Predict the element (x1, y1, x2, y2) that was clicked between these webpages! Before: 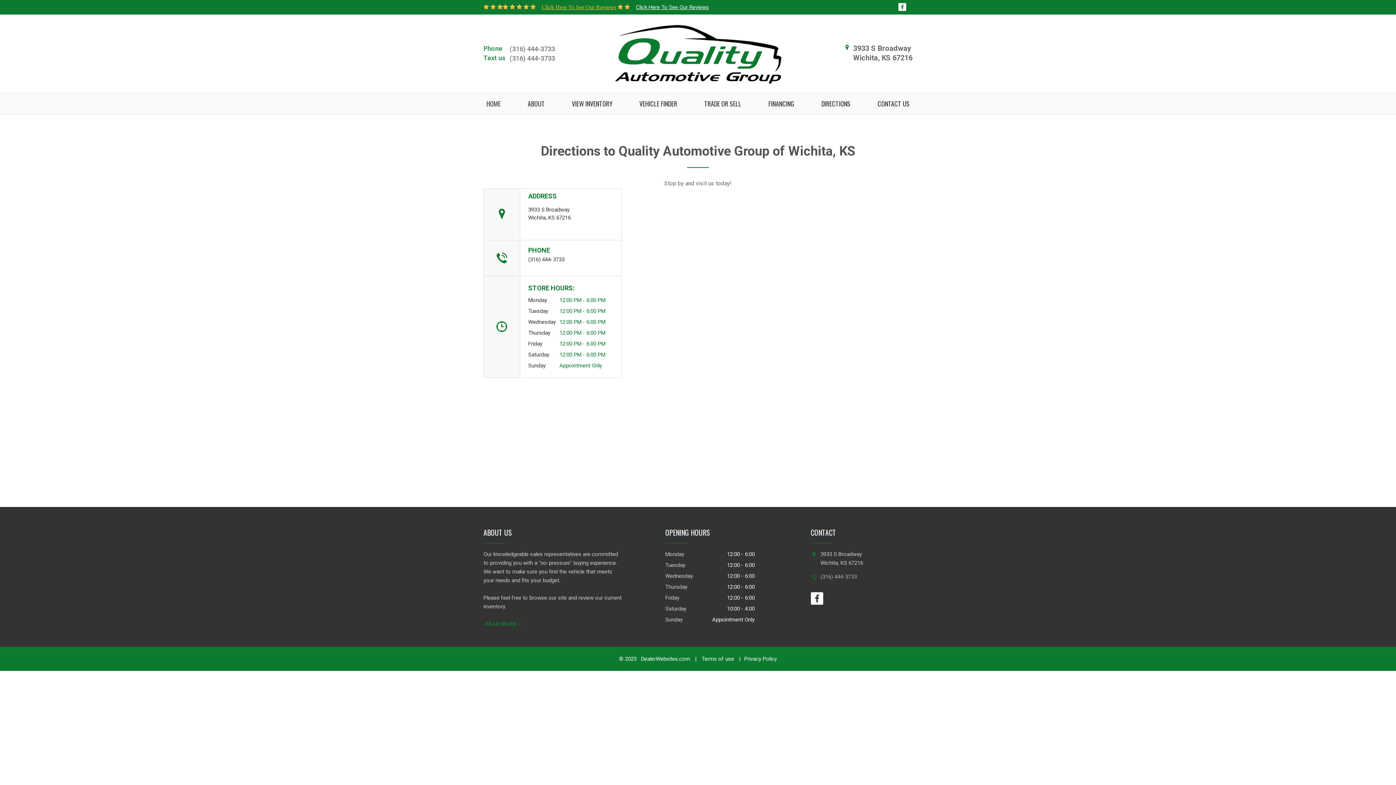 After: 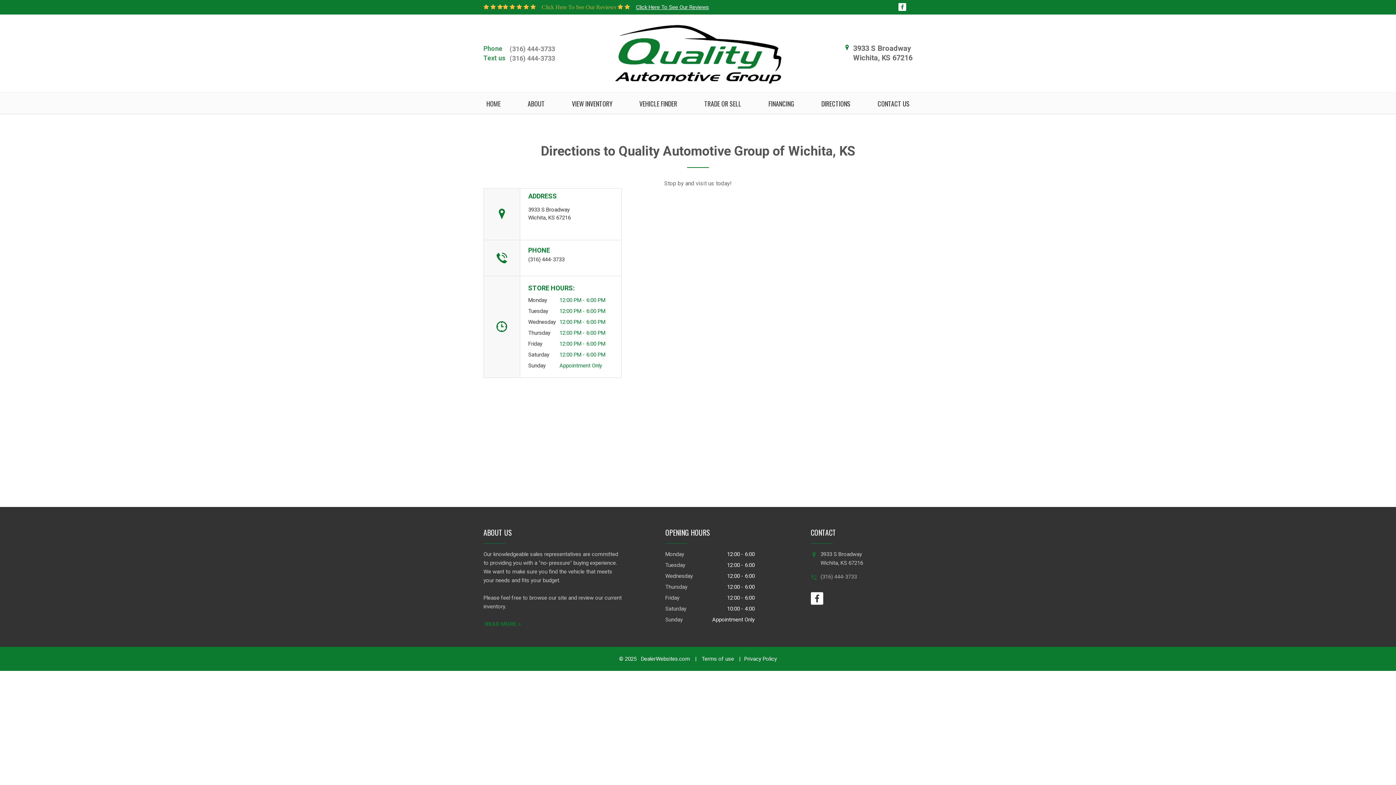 Action: label: Click Here To See Our Reviews bbox: (541, 4, 616, 9)